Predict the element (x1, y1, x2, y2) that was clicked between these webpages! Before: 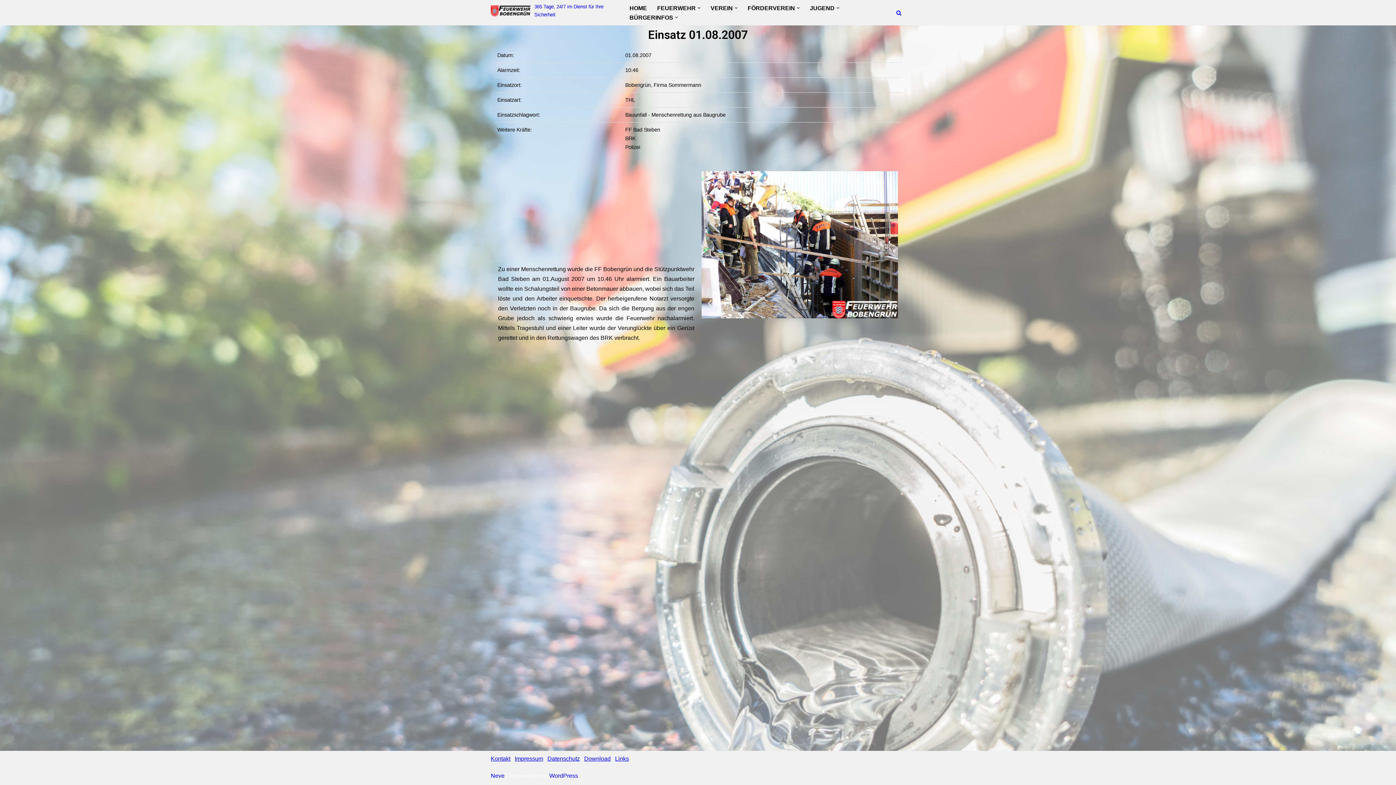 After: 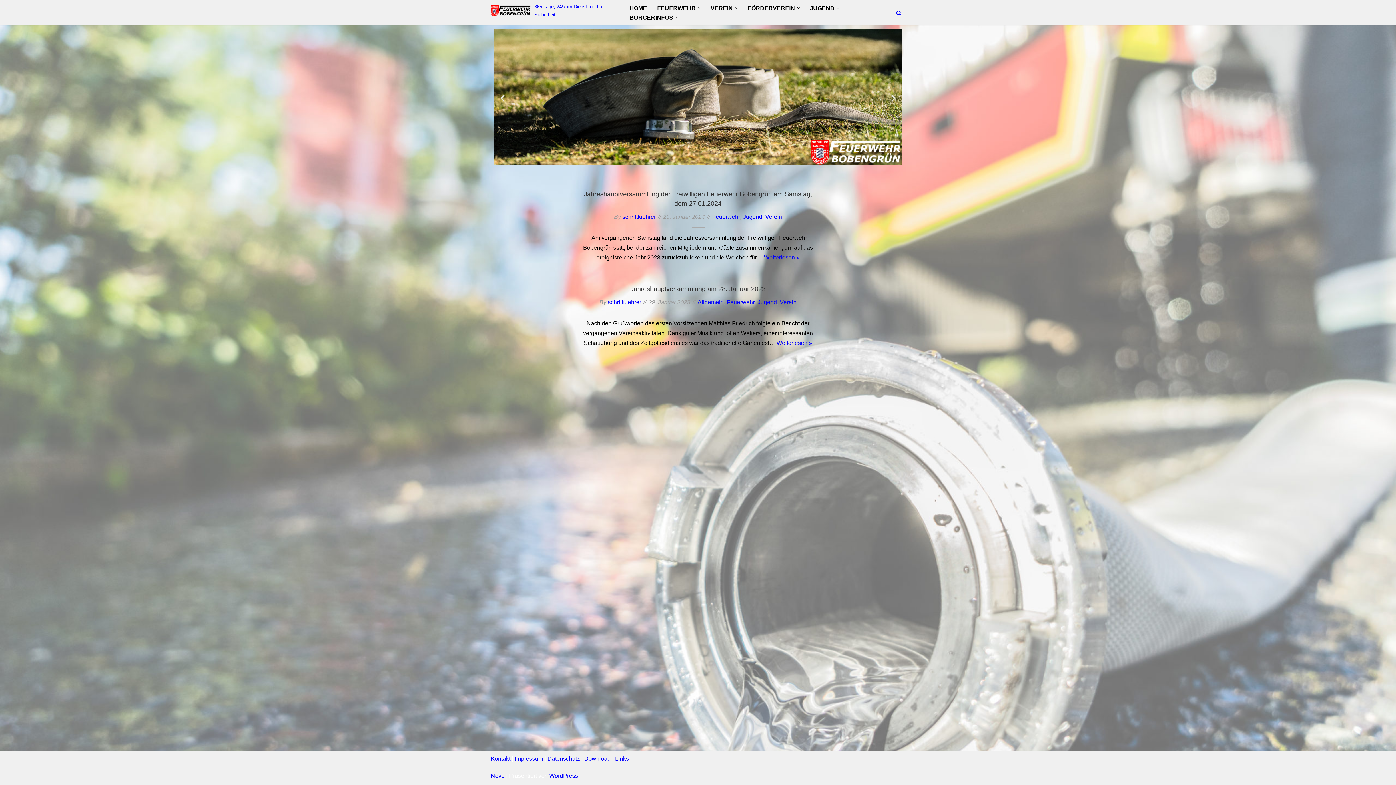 Action: bbox: (490, 2, 617, 18) label: FF Bobengruen 365 Tage, 24/7 im Dienst für Ihre Sicherheit